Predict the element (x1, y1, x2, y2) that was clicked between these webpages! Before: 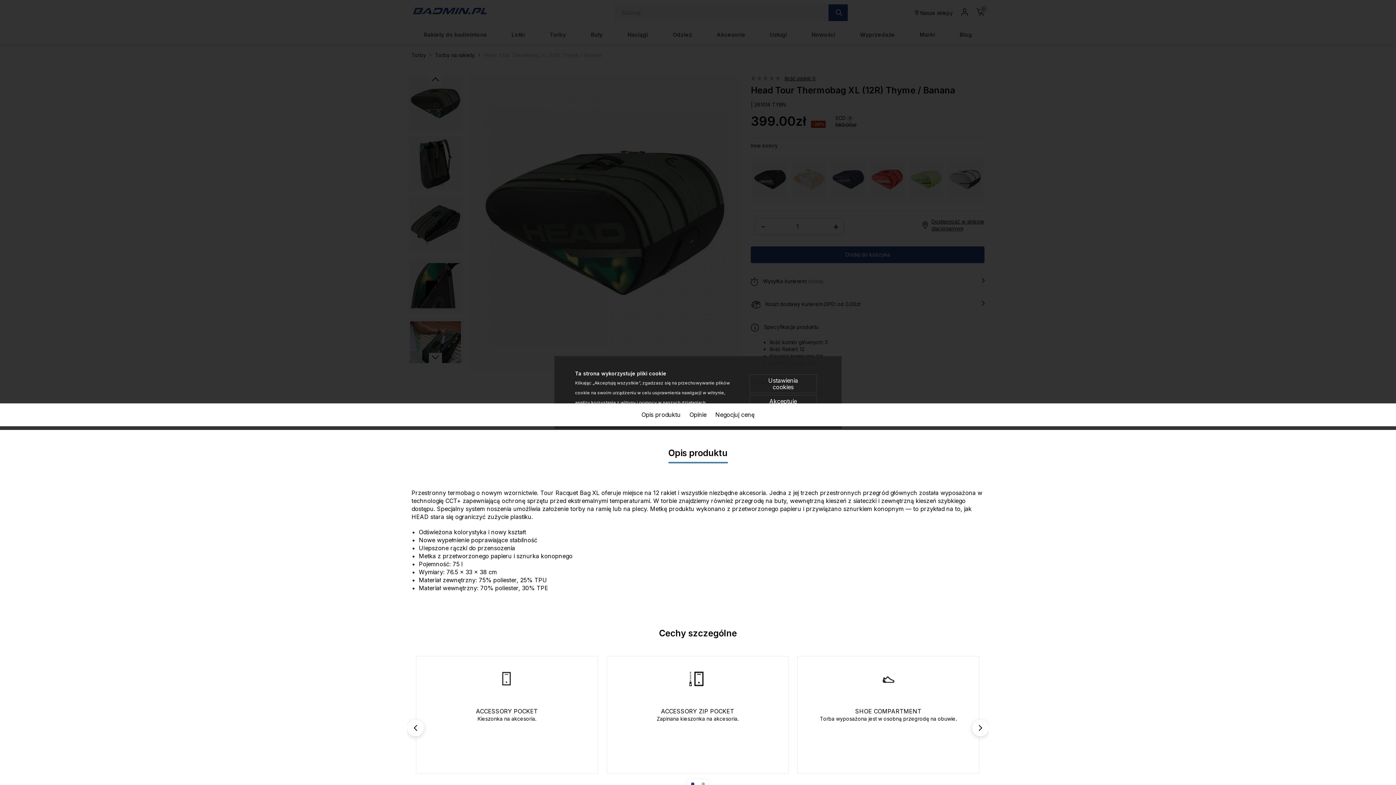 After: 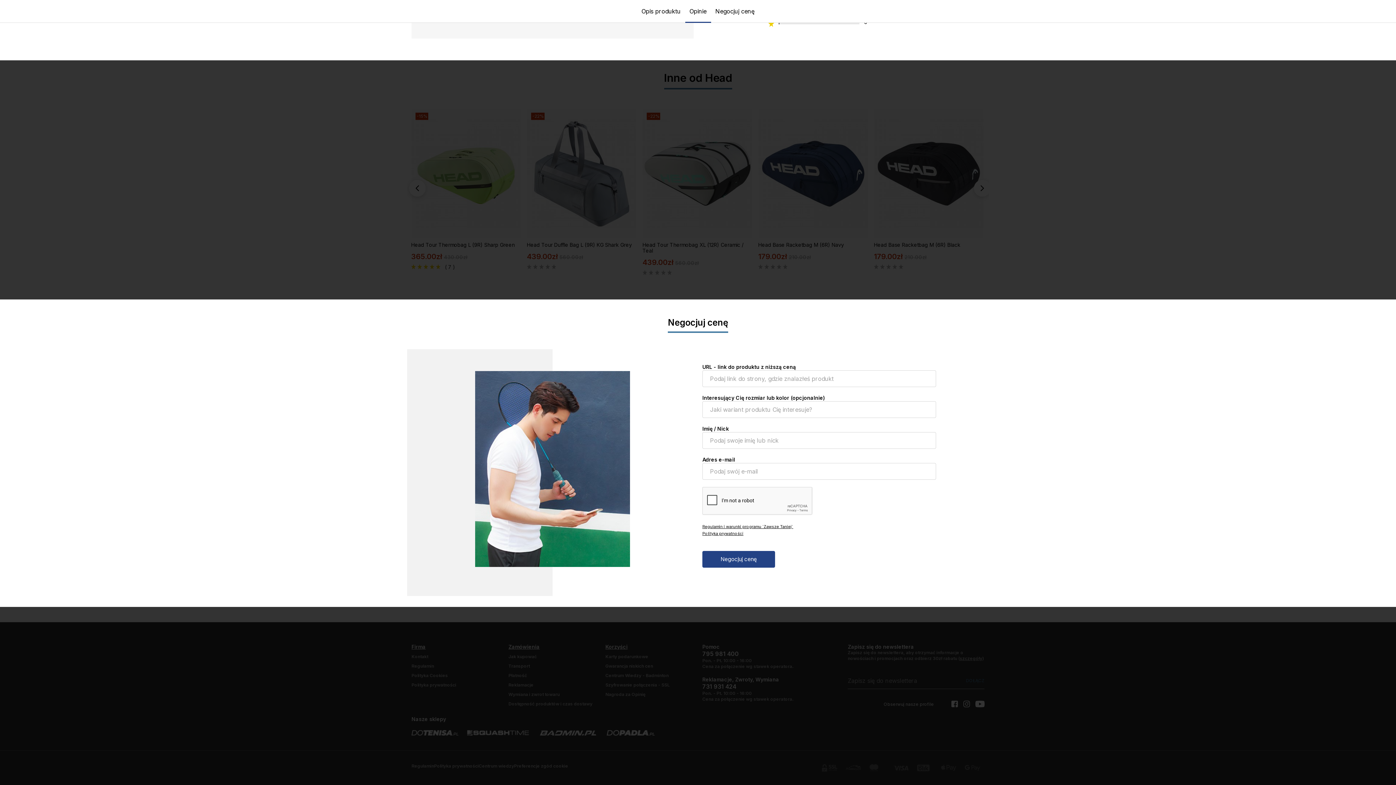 Action: bbox: (711, 403, 759, 426) label: Negocjuj cenę